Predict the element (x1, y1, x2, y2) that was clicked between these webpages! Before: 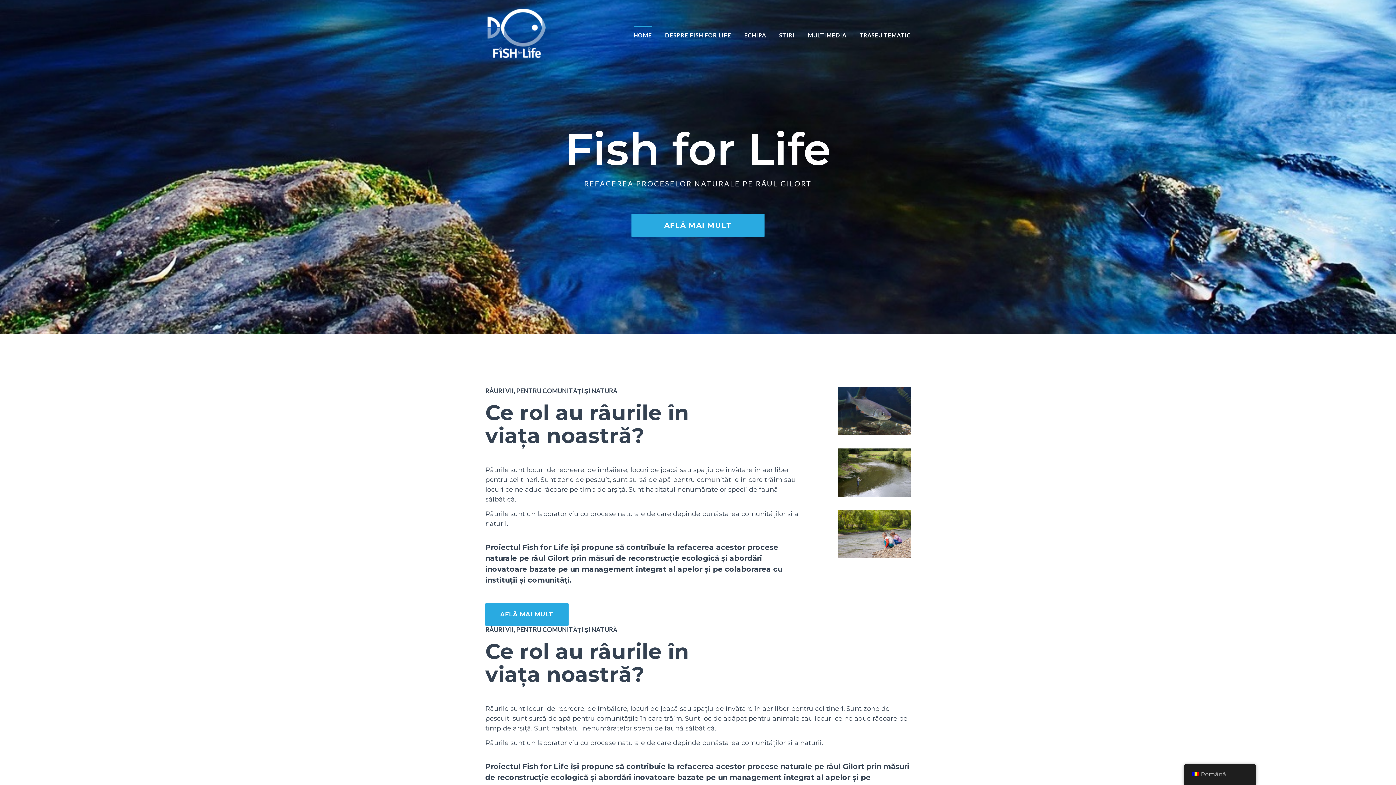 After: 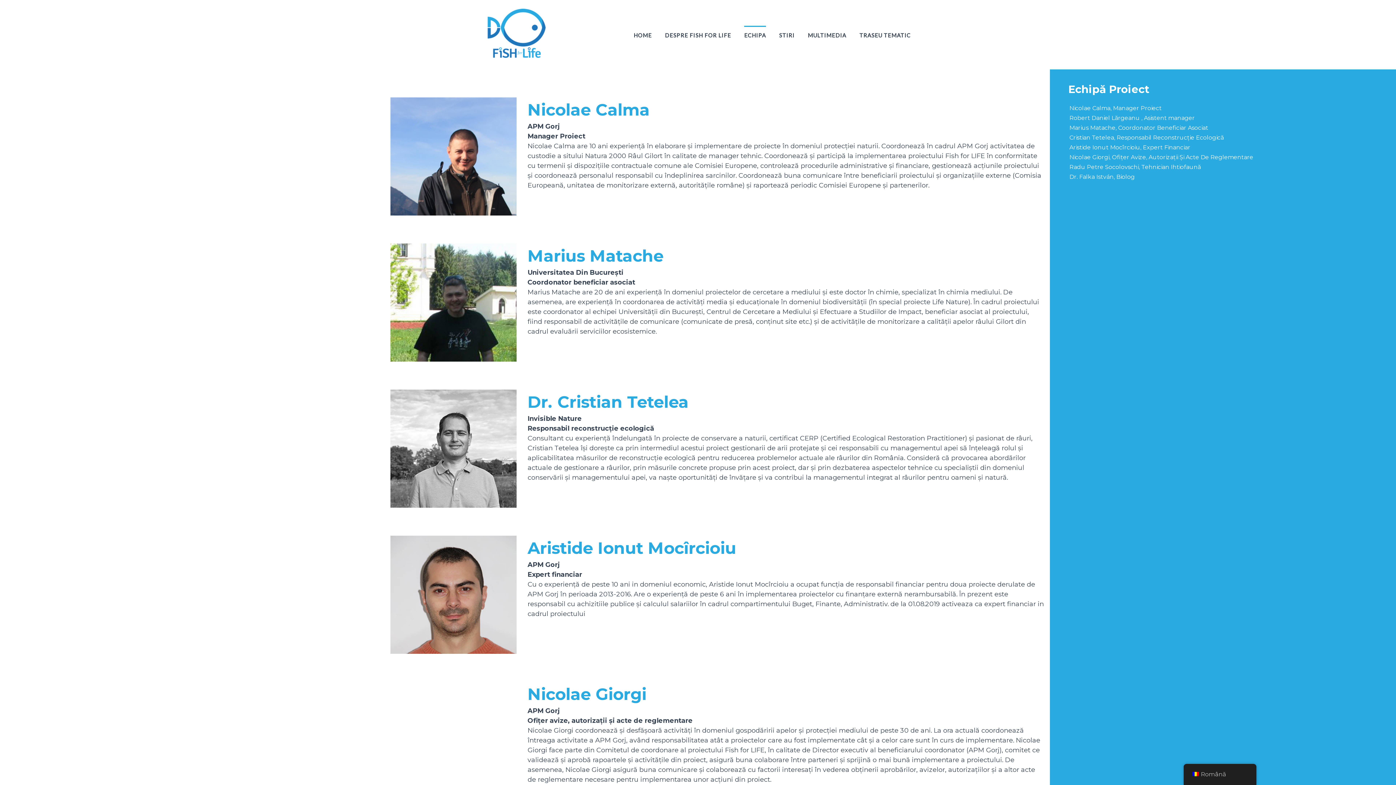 Action: bbox: (744, 29, 766, 40) label: ECHIPA